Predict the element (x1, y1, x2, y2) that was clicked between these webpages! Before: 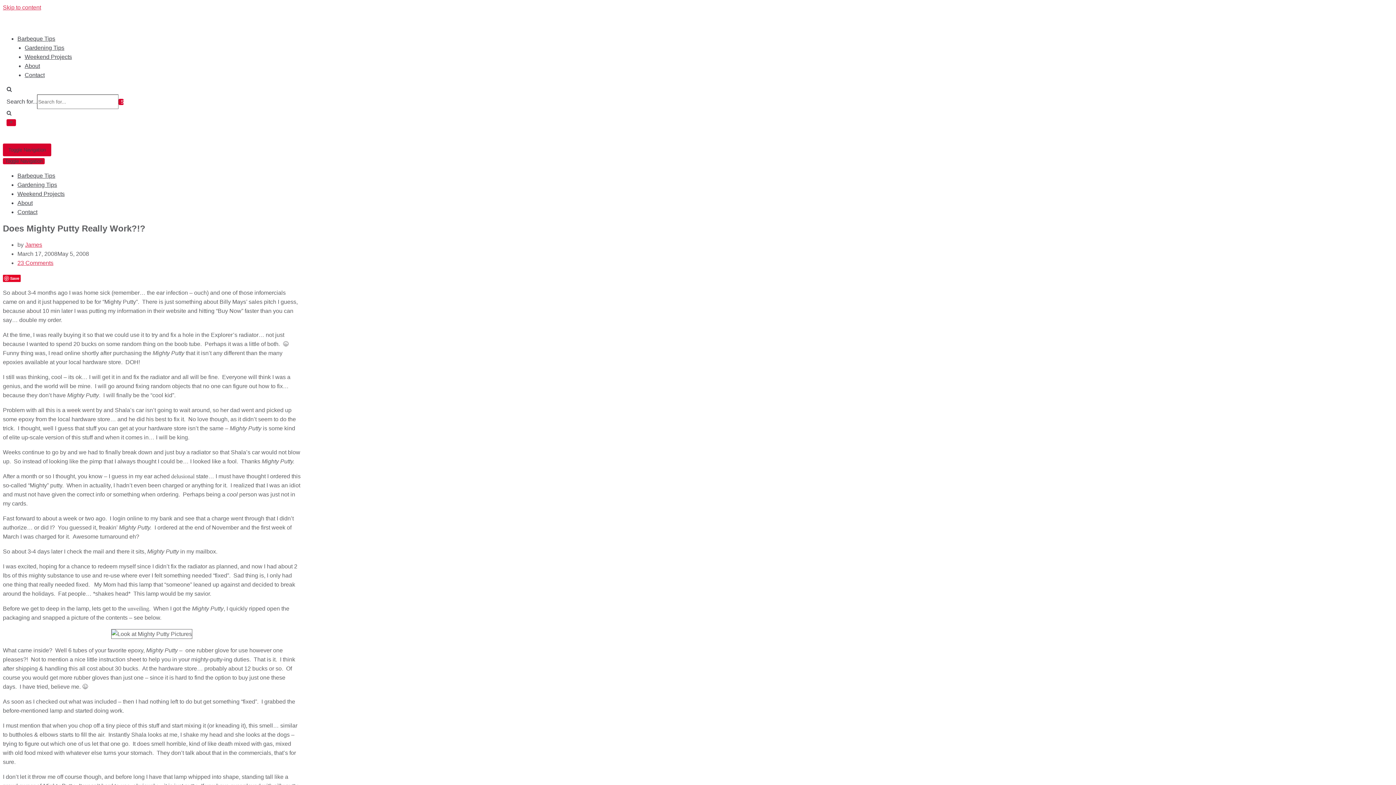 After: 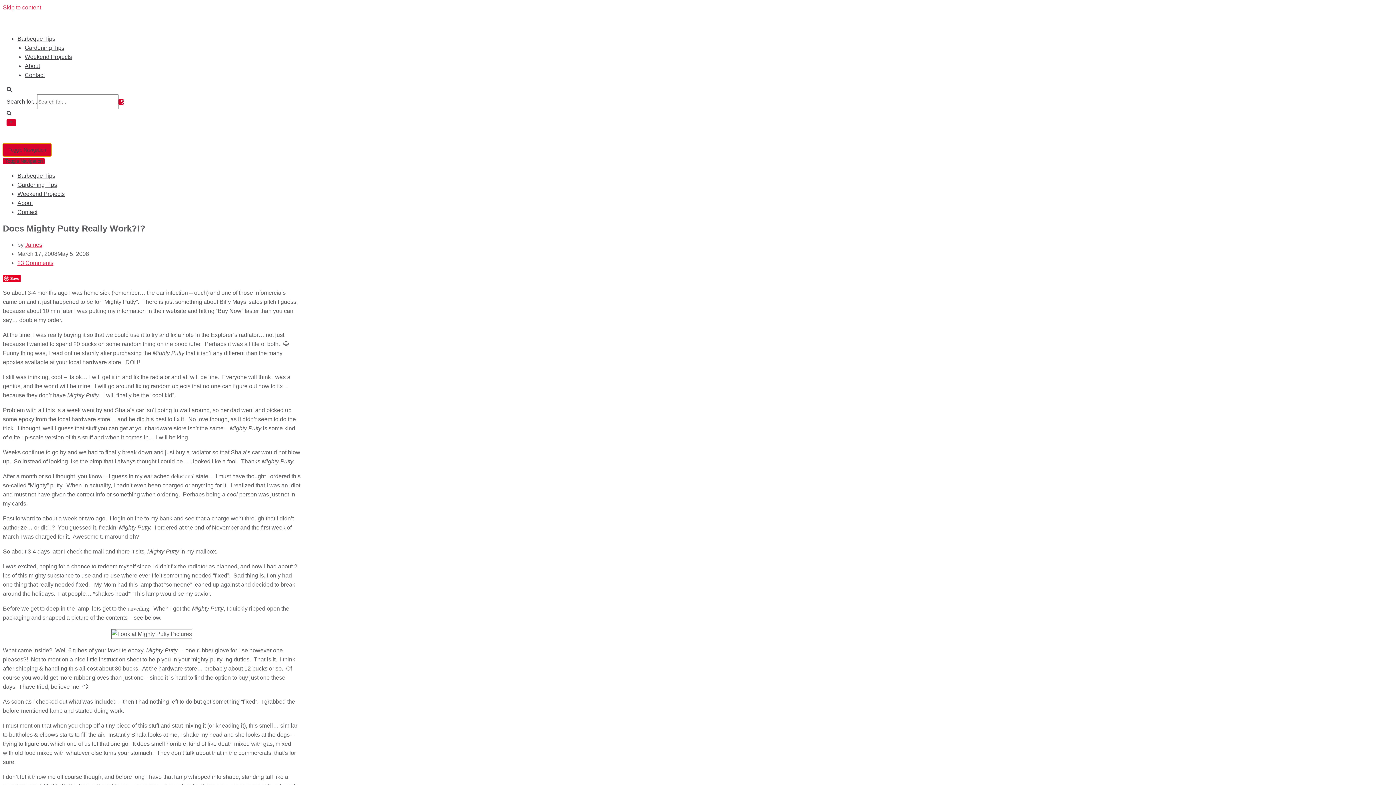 Action: bbox: (2, 143, 51, 156) label: 
			Navigation Menu			